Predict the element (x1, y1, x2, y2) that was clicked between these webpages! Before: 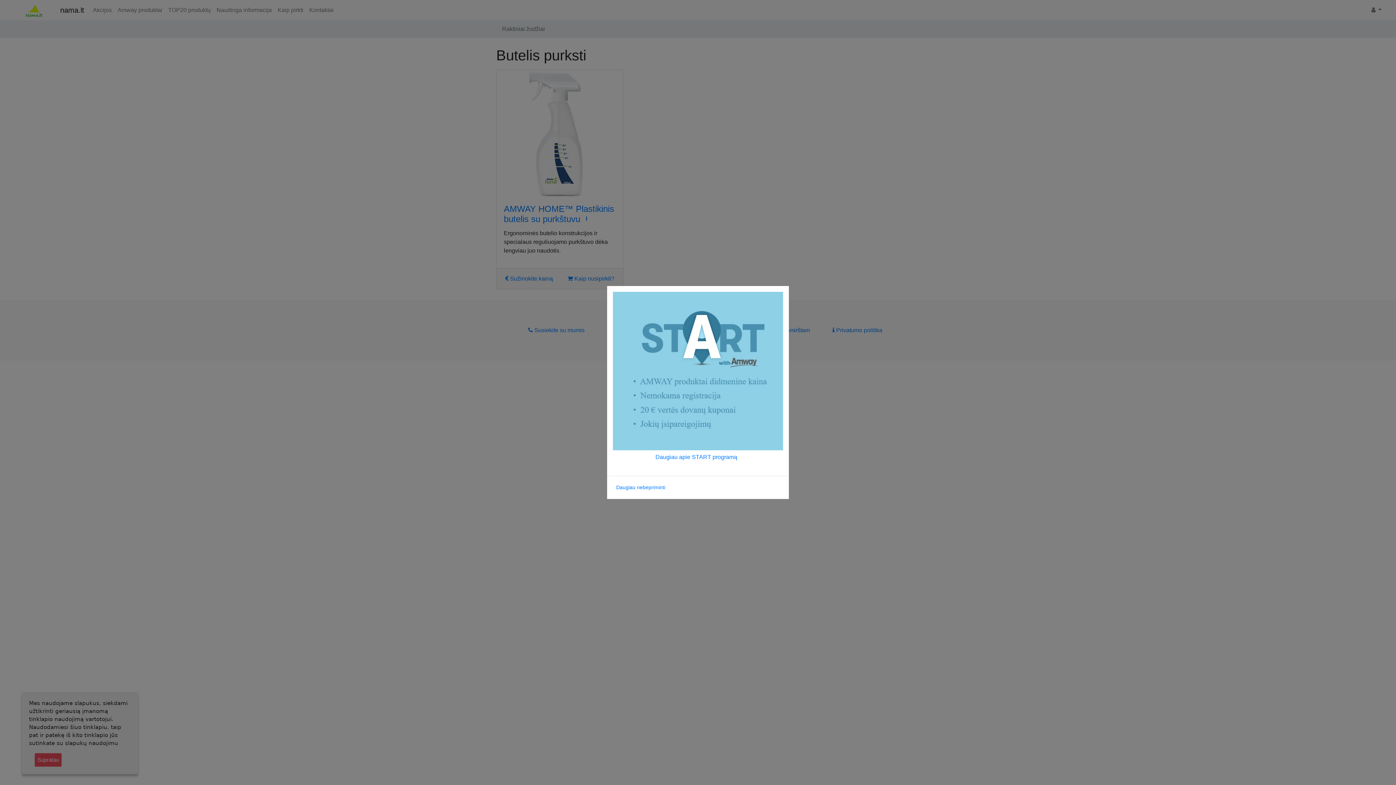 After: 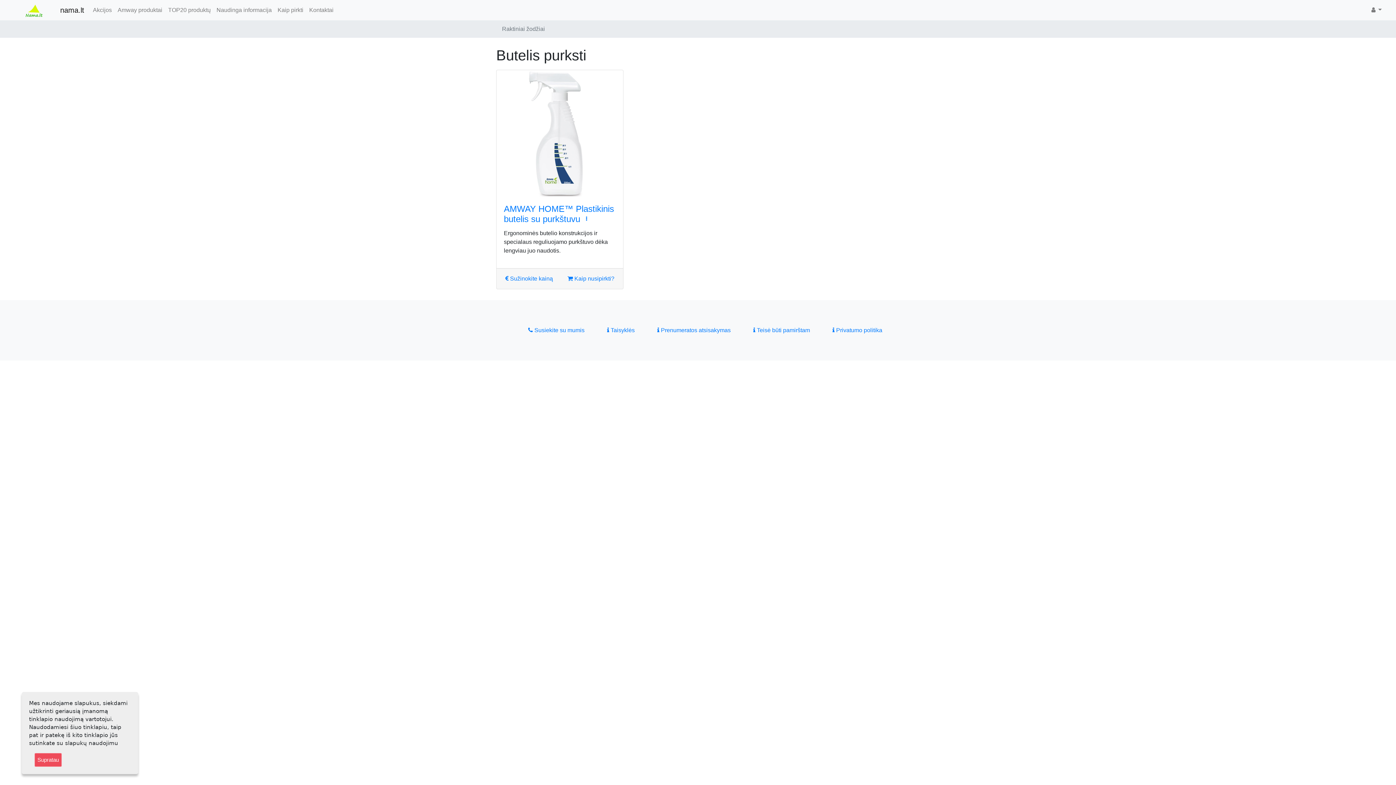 Action: bbox: (613, 482, 668, 493) label: Daugiau nebepriminti